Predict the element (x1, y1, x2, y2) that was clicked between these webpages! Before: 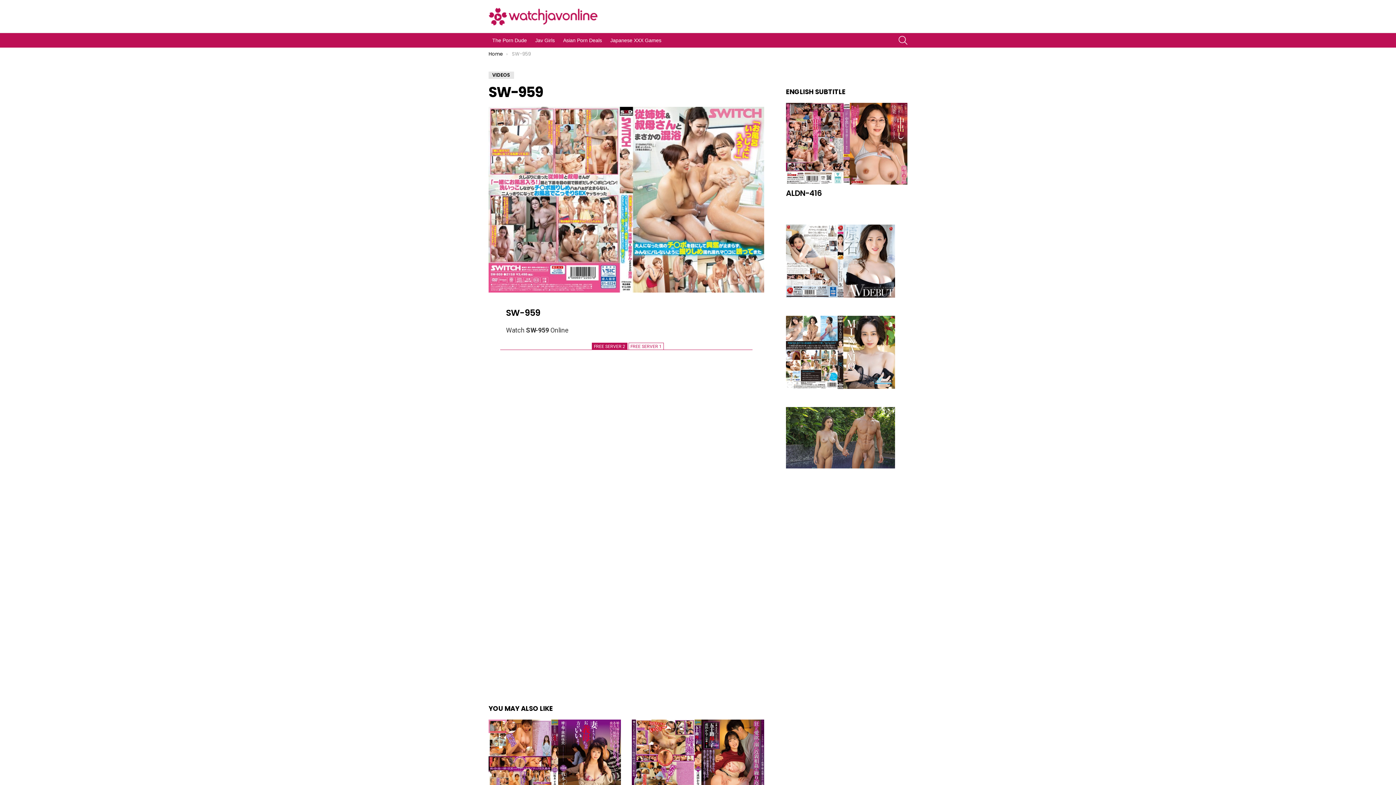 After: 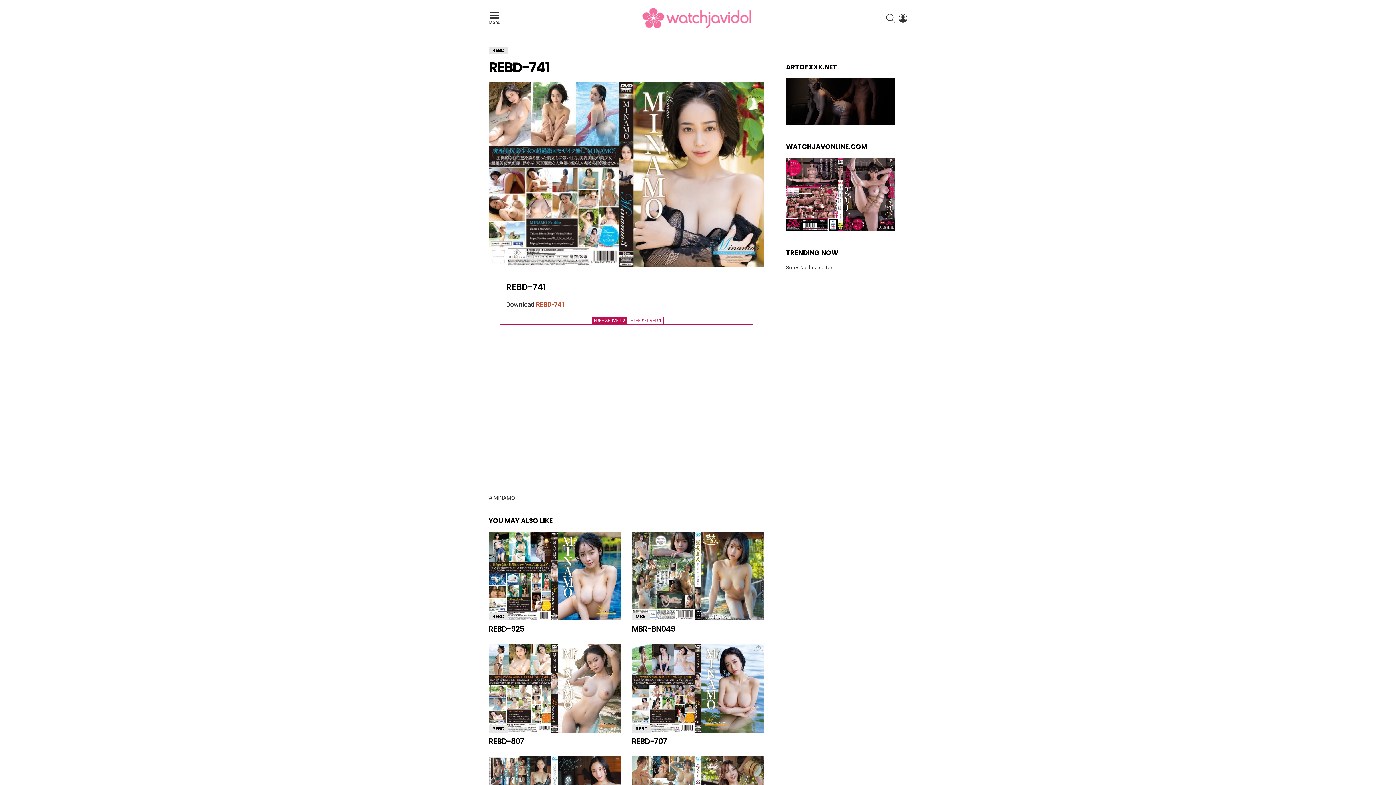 Action: bbox: (786, 384, 895, 390)